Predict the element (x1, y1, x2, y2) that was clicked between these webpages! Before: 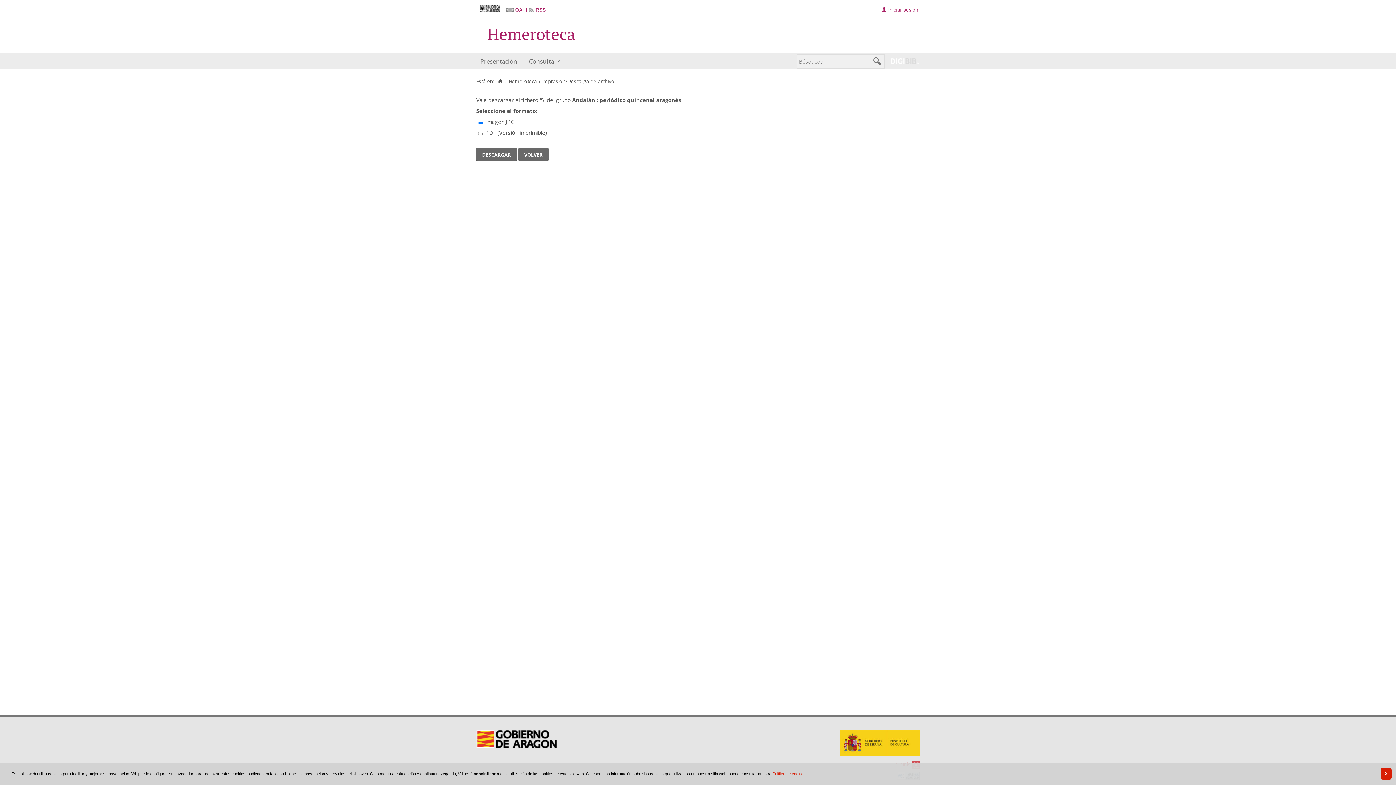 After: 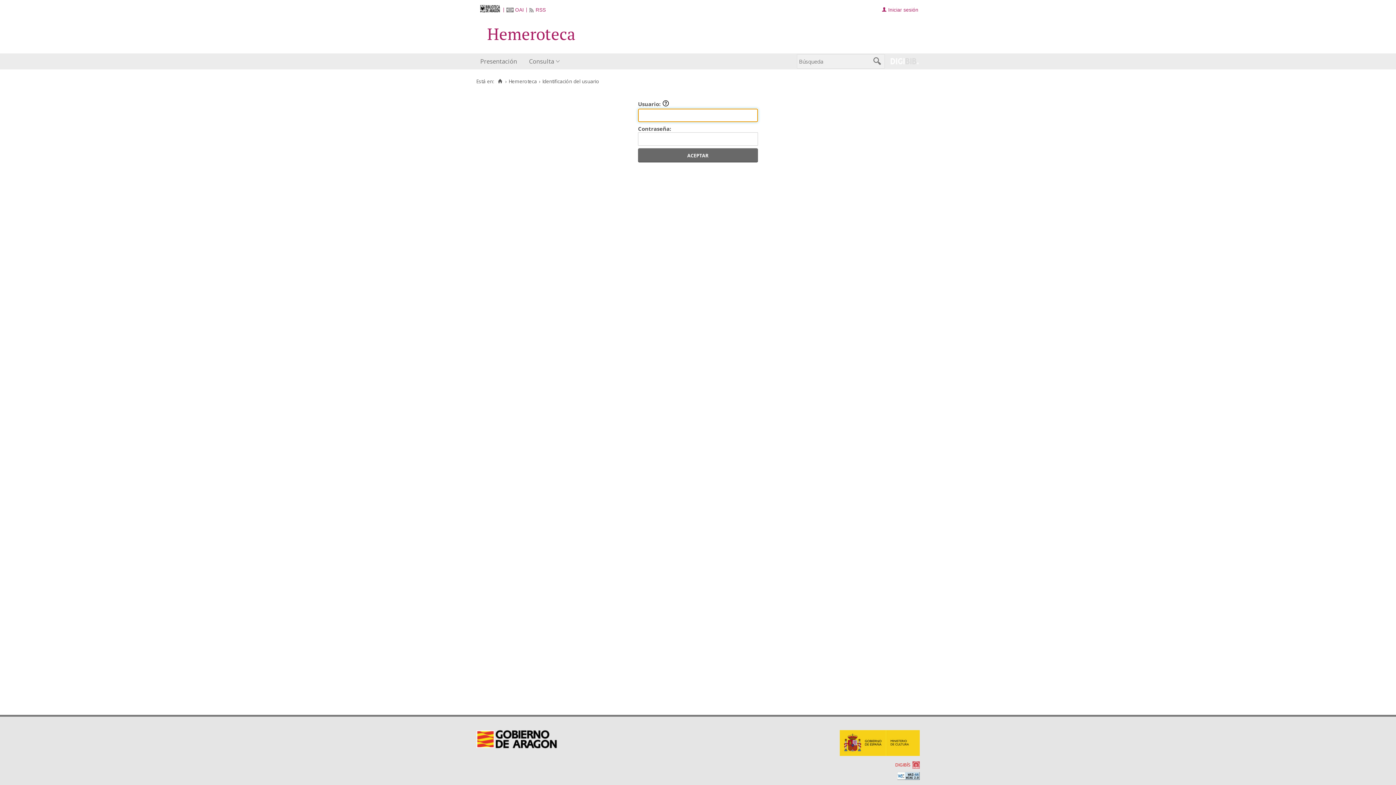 Action: bbox: (882, 7, 918, 12) label: Iniciar sesión